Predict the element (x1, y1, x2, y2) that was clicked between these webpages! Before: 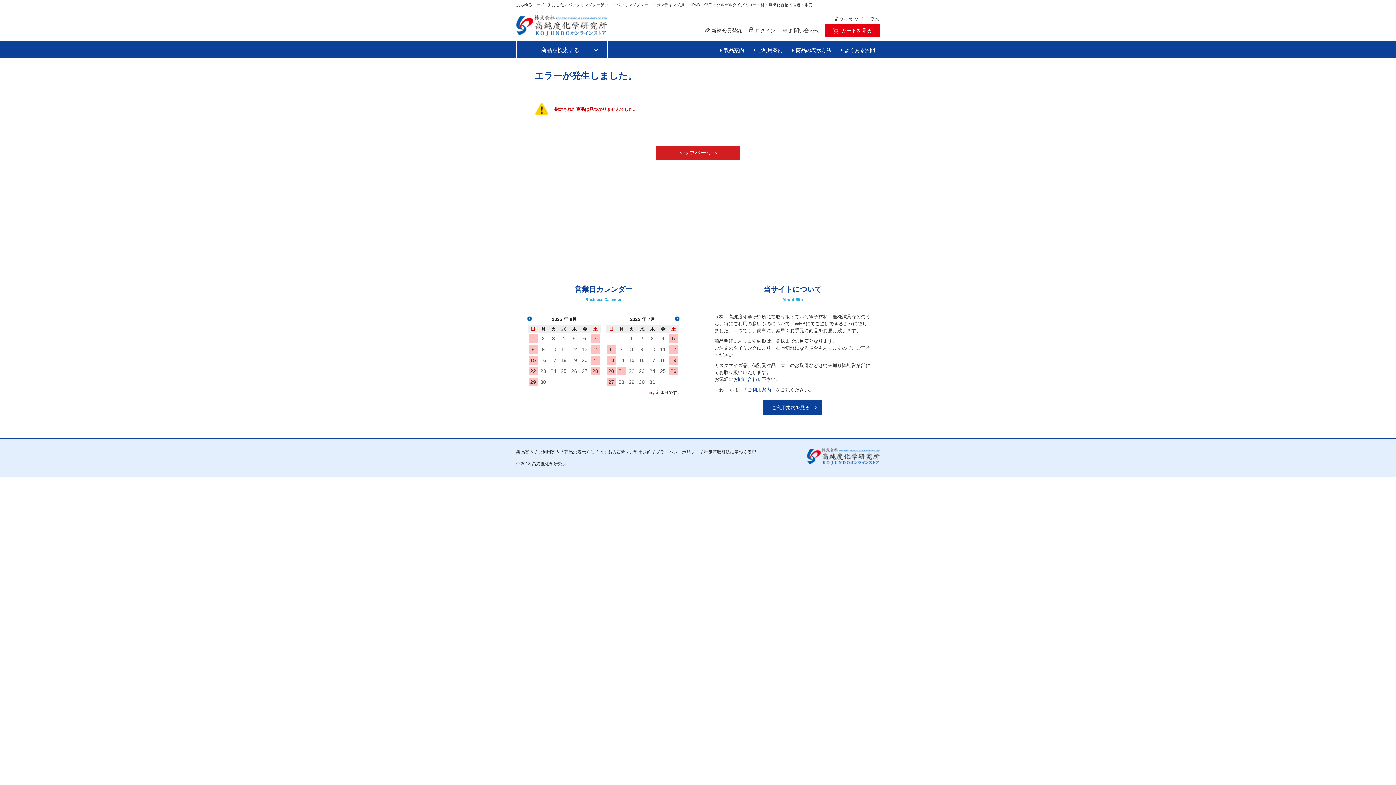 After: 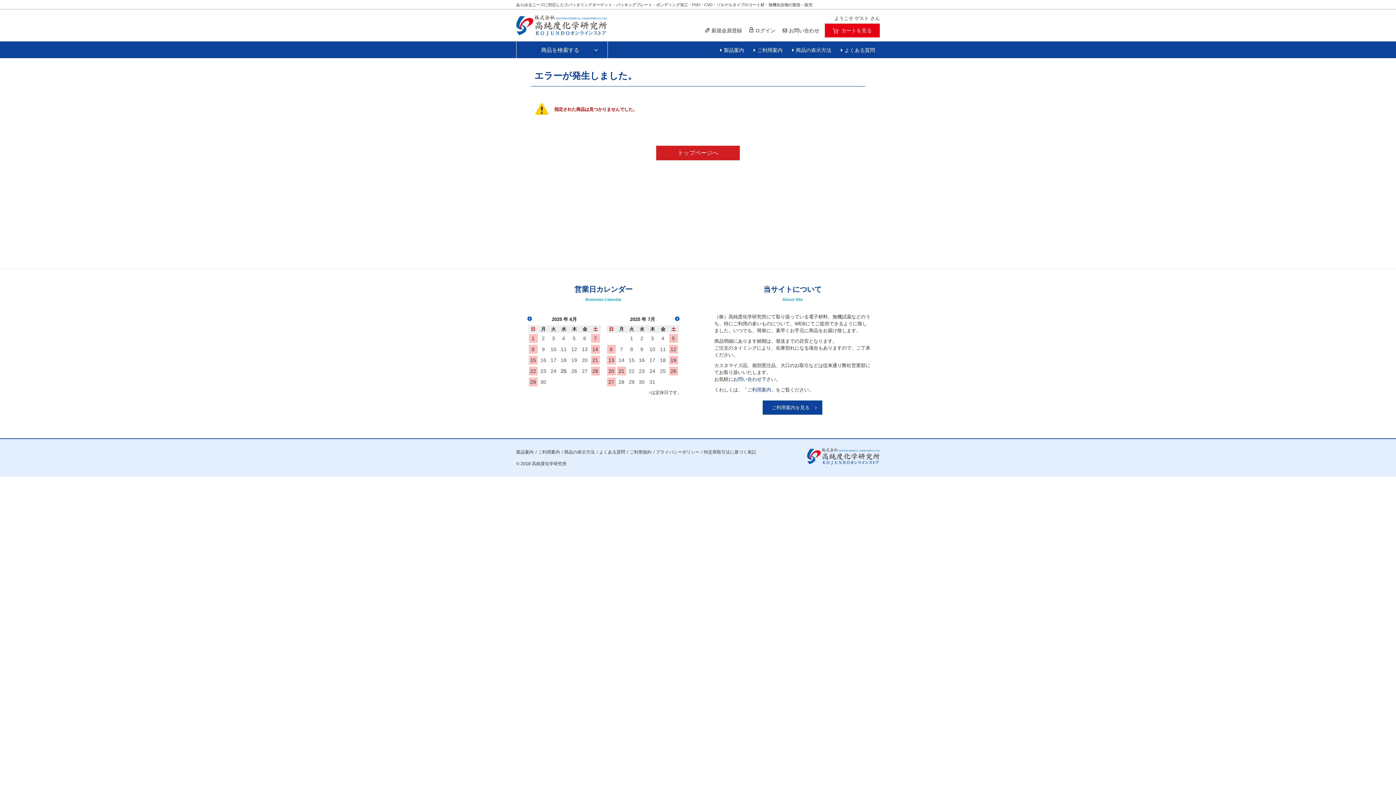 Action: bbox: (559, 366, 568, 375) label: 25